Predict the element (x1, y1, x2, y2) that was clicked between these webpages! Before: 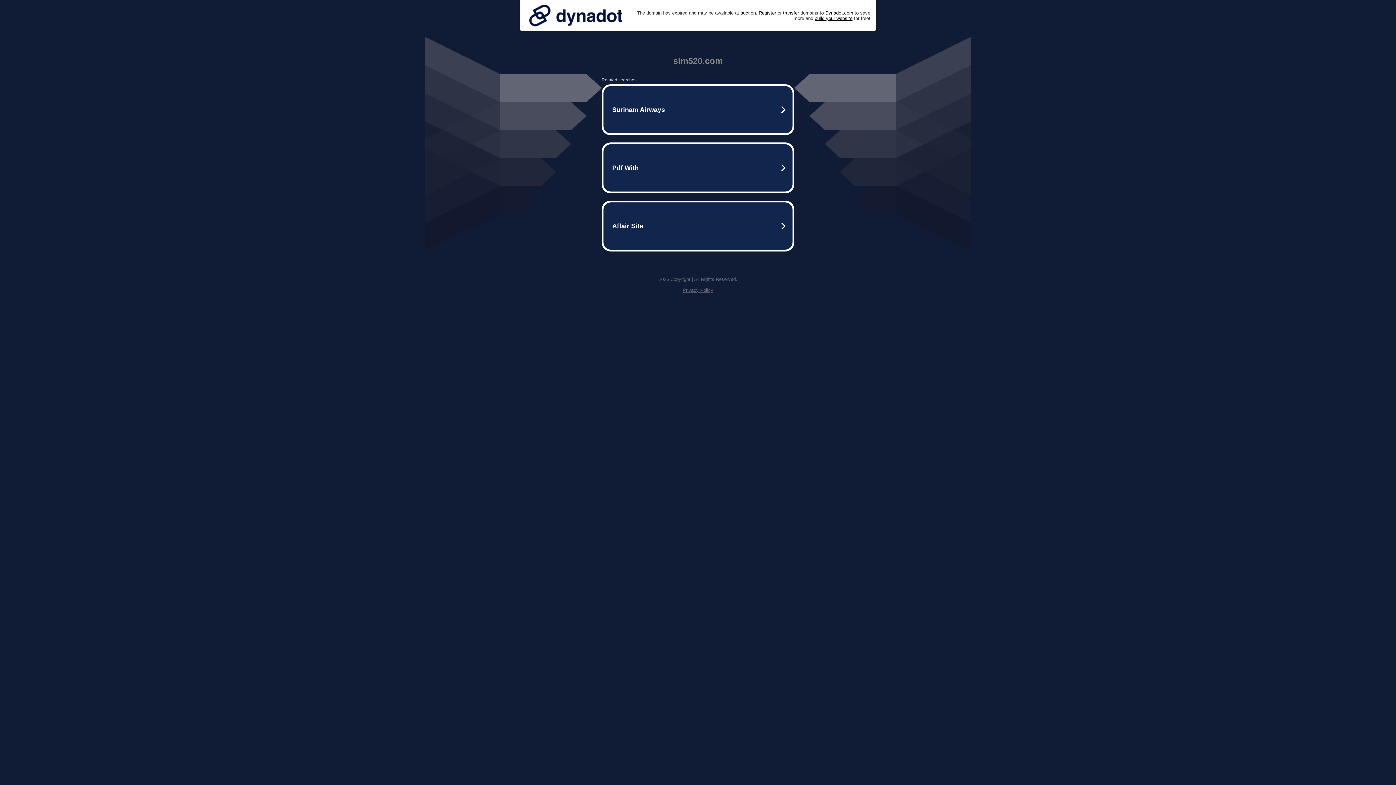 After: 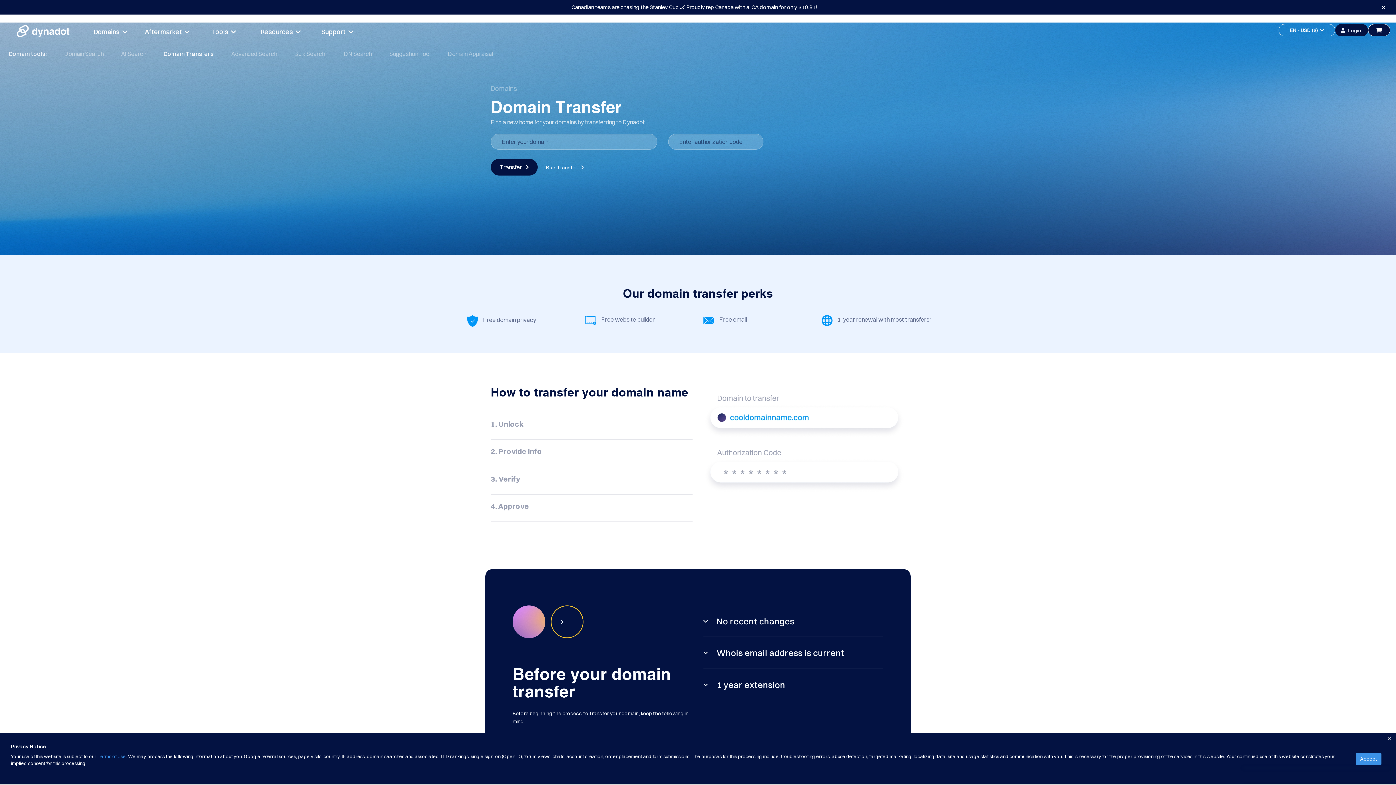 Action: label: transfer bbox: (783, 10, 799, 15)